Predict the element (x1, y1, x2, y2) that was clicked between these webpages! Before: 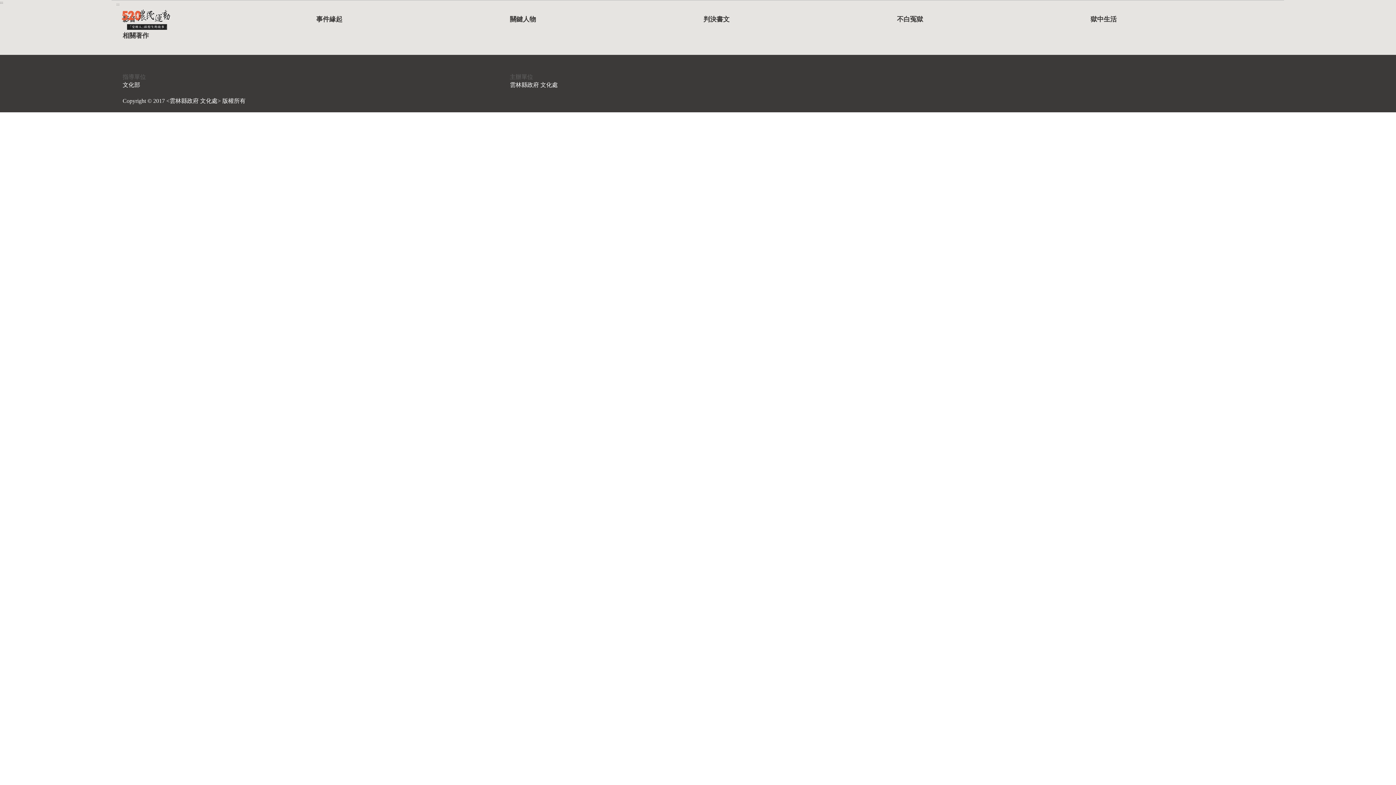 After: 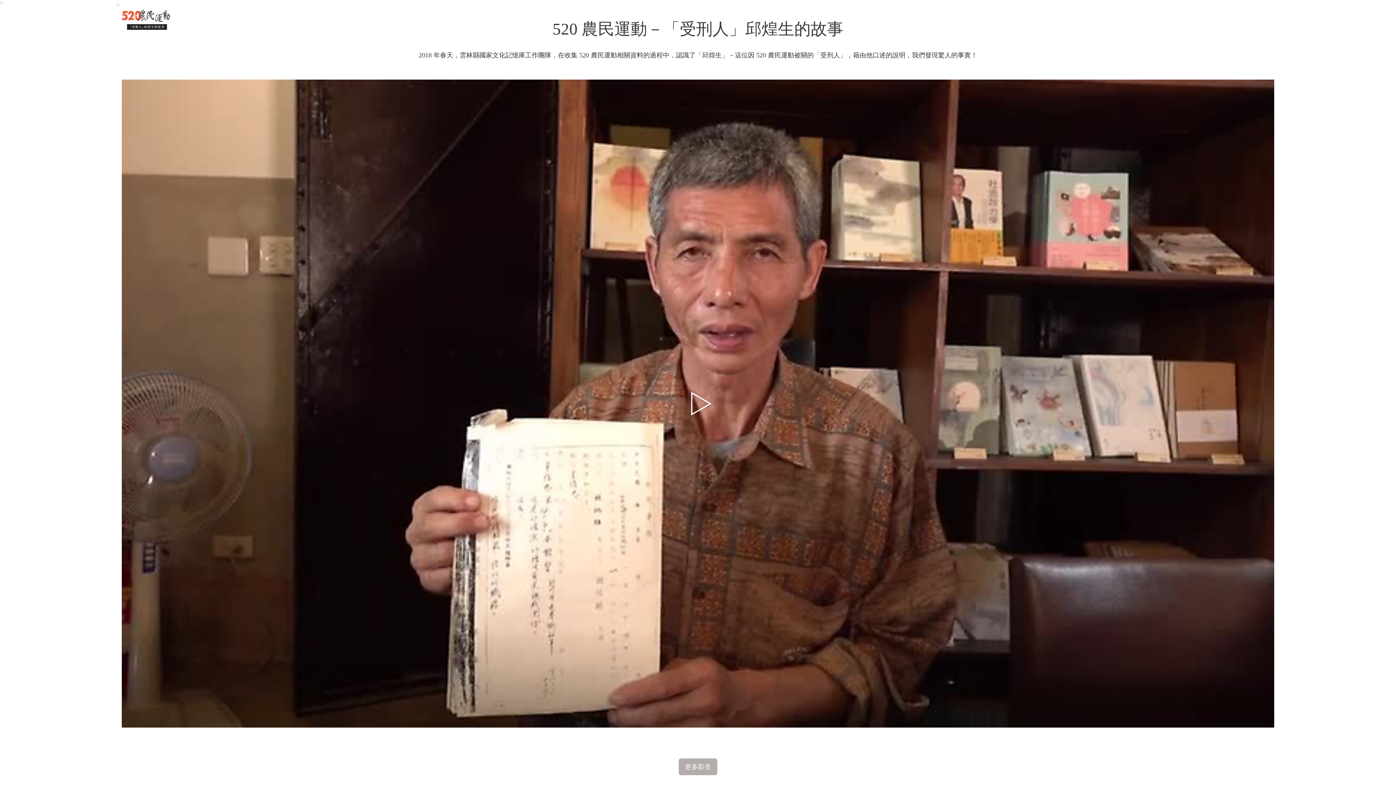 Action: bbox: (121, 1, 171, 23)